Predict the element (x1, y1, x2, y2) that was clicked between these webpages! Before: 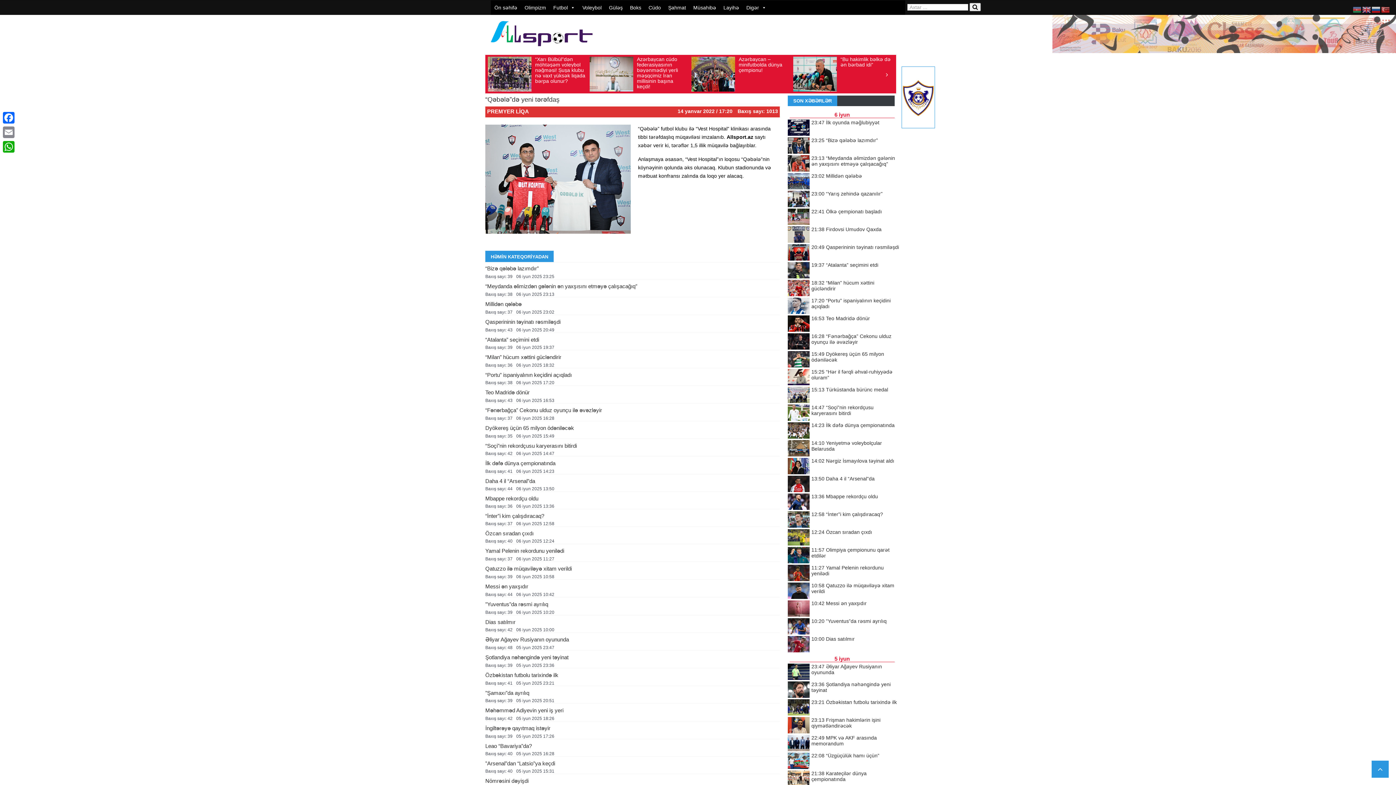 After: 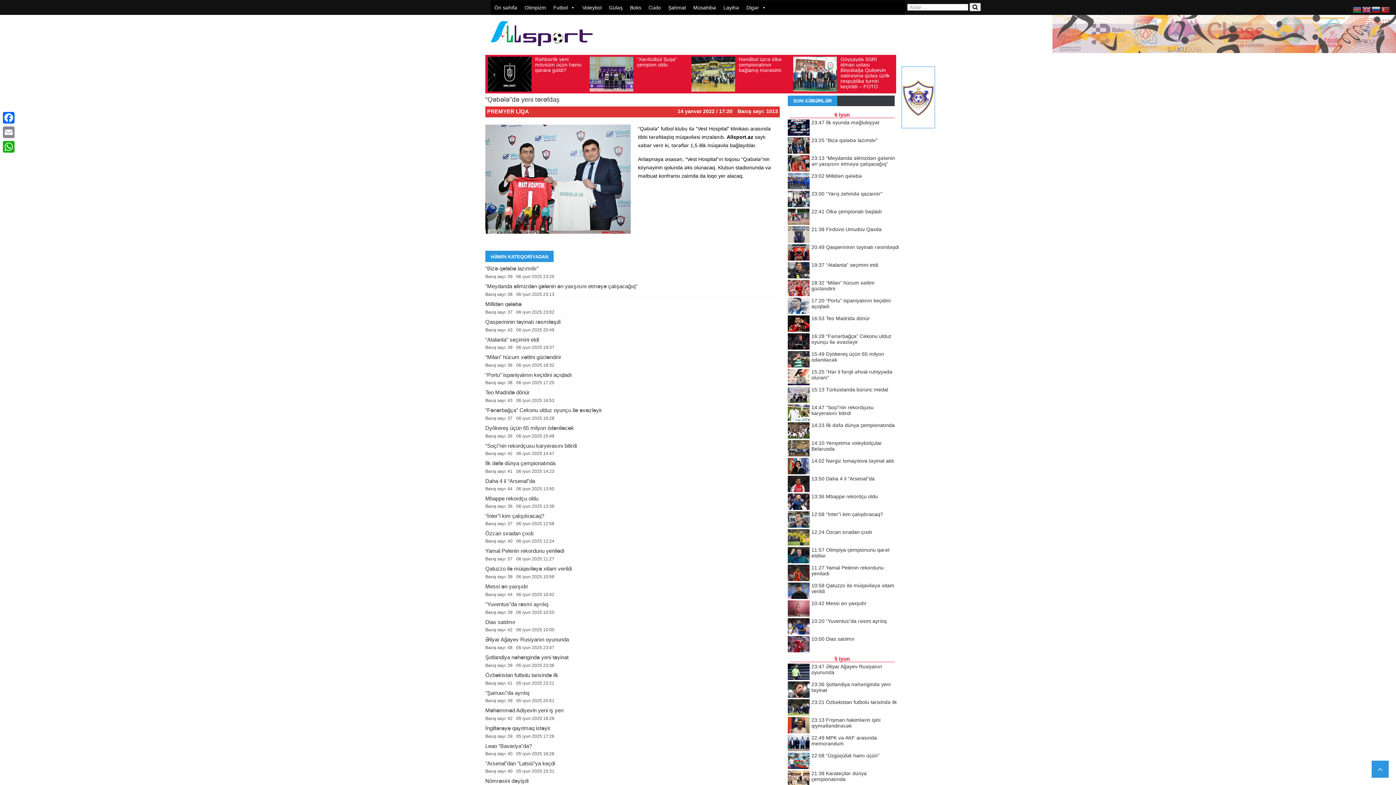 Action: bbox: (902, 122, 934, 128)